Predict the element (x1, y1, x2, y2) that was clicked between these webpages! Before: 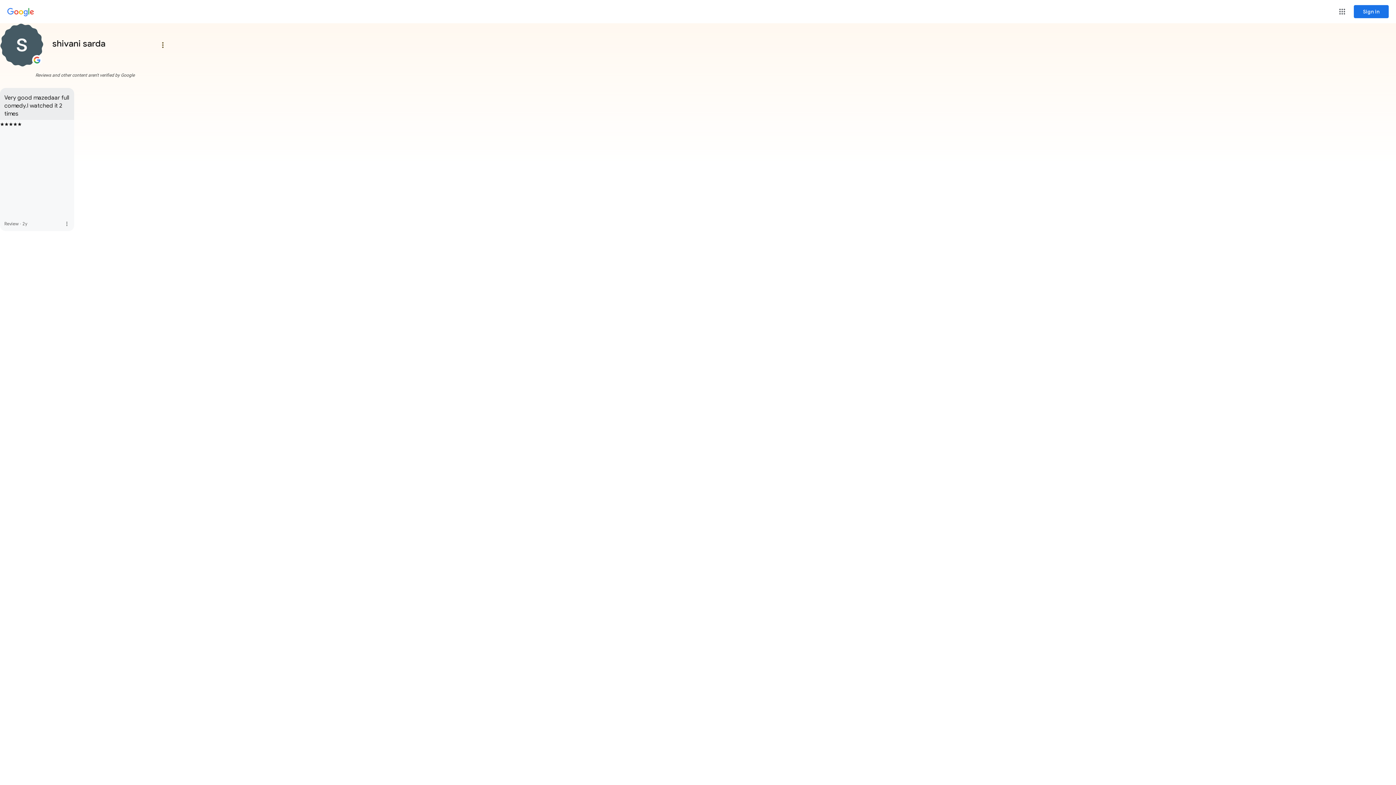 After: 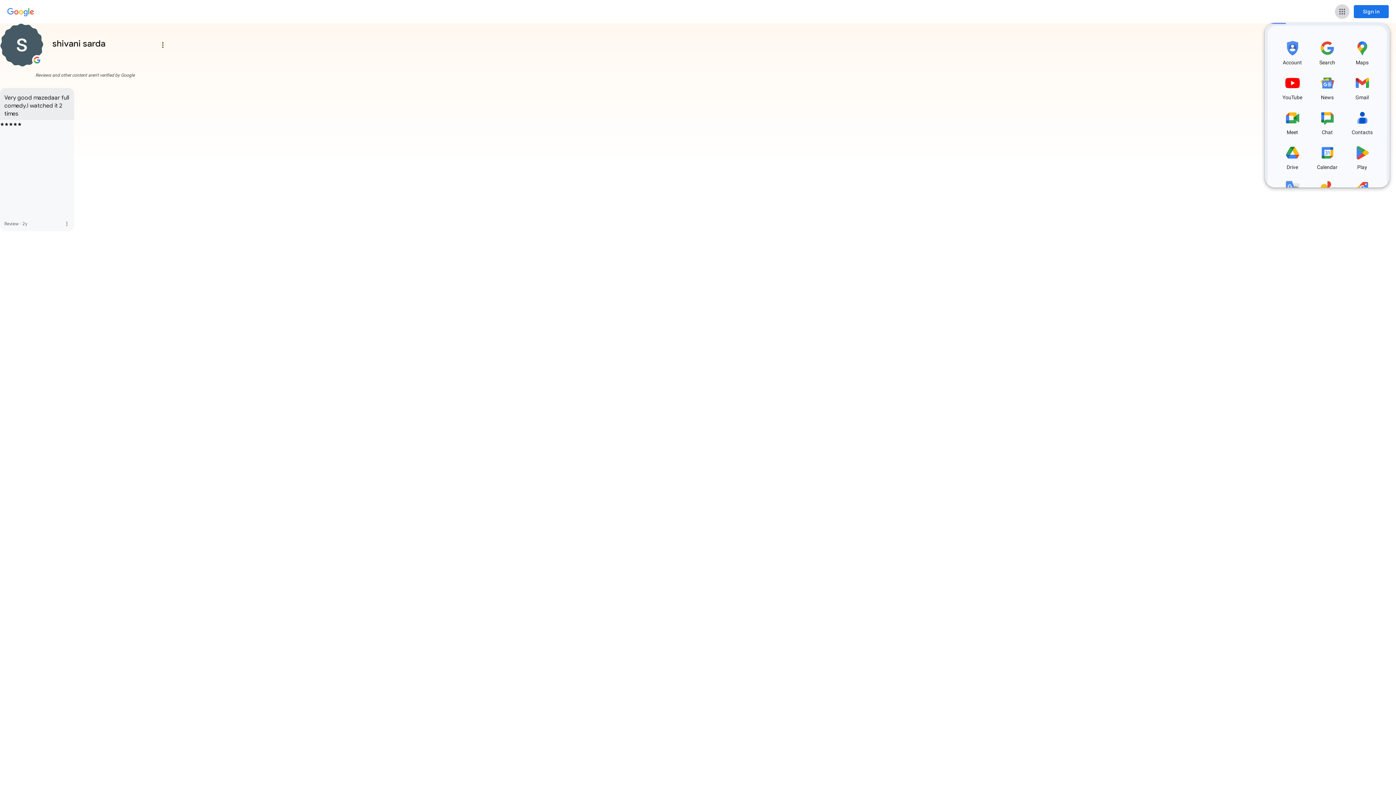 Action: label: Google apps bbox: (1335, 4, 1349, 18)